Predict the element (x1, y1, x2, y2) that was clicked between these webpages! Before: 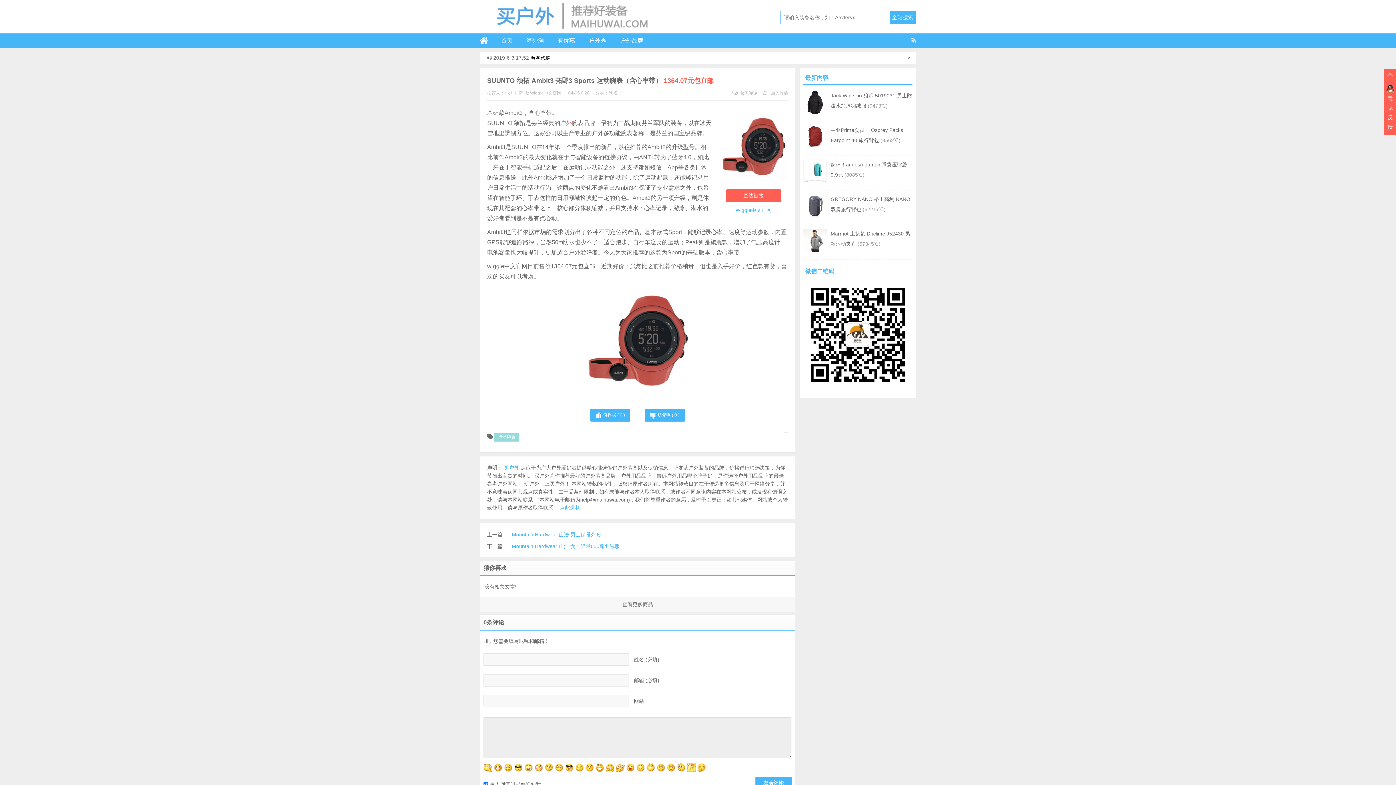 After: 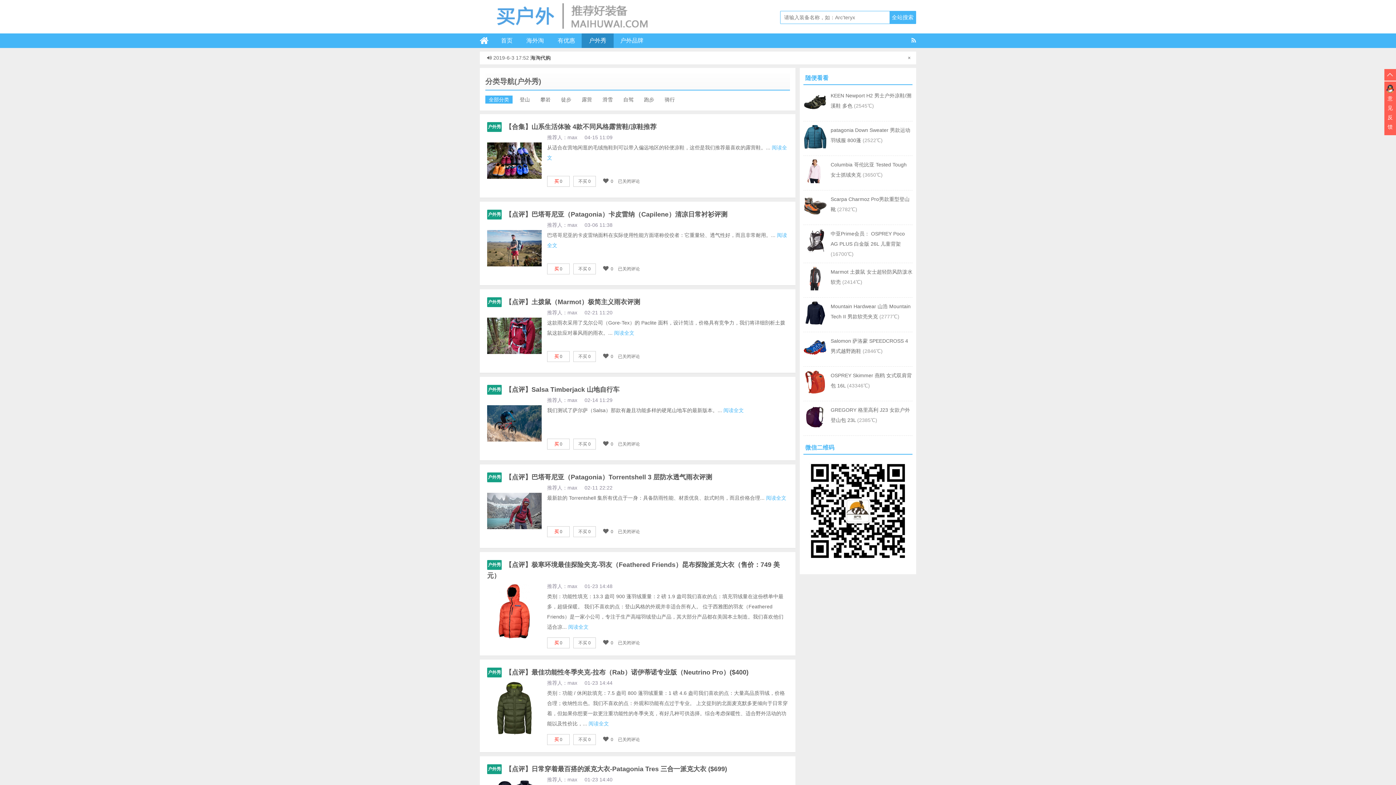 Action: bbox: (581, 33, 613, 48) label: 户外秀